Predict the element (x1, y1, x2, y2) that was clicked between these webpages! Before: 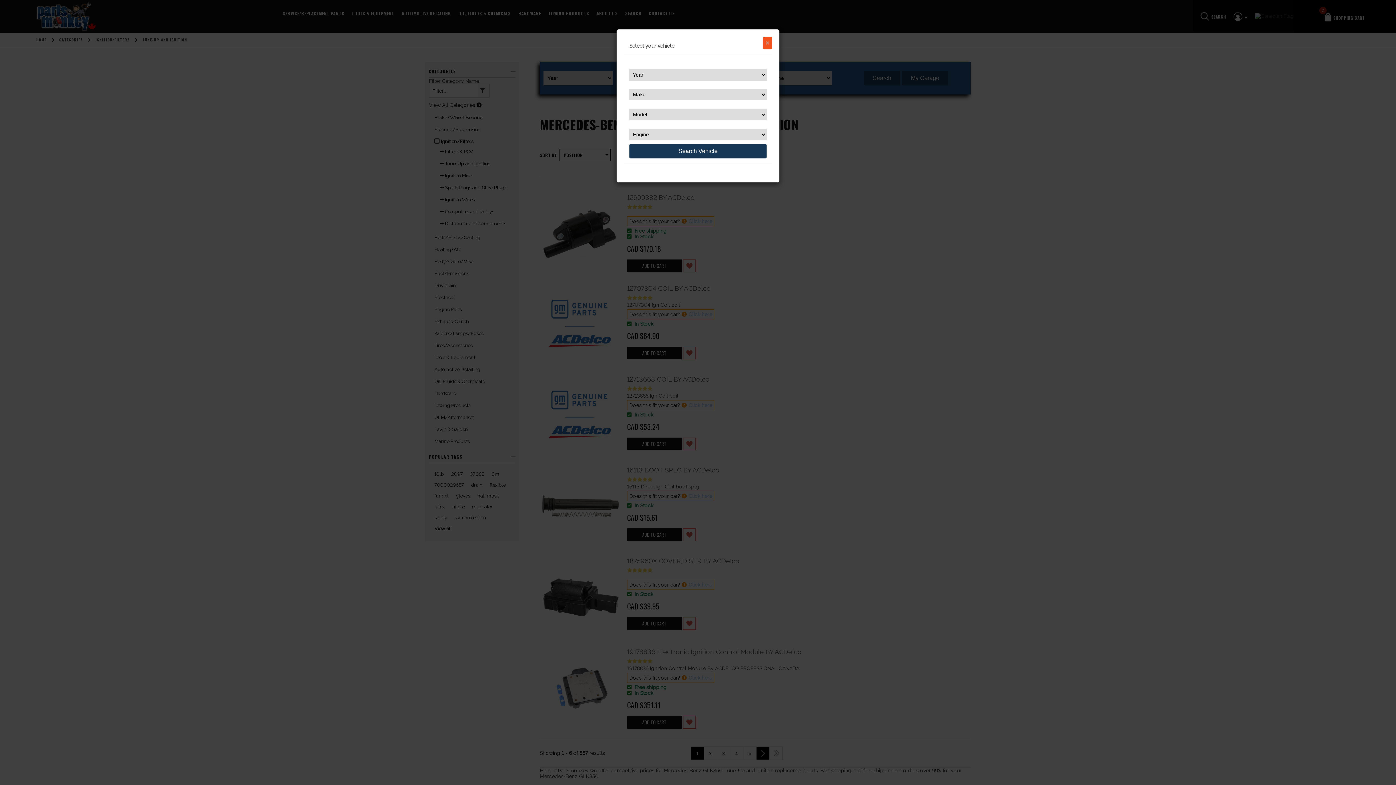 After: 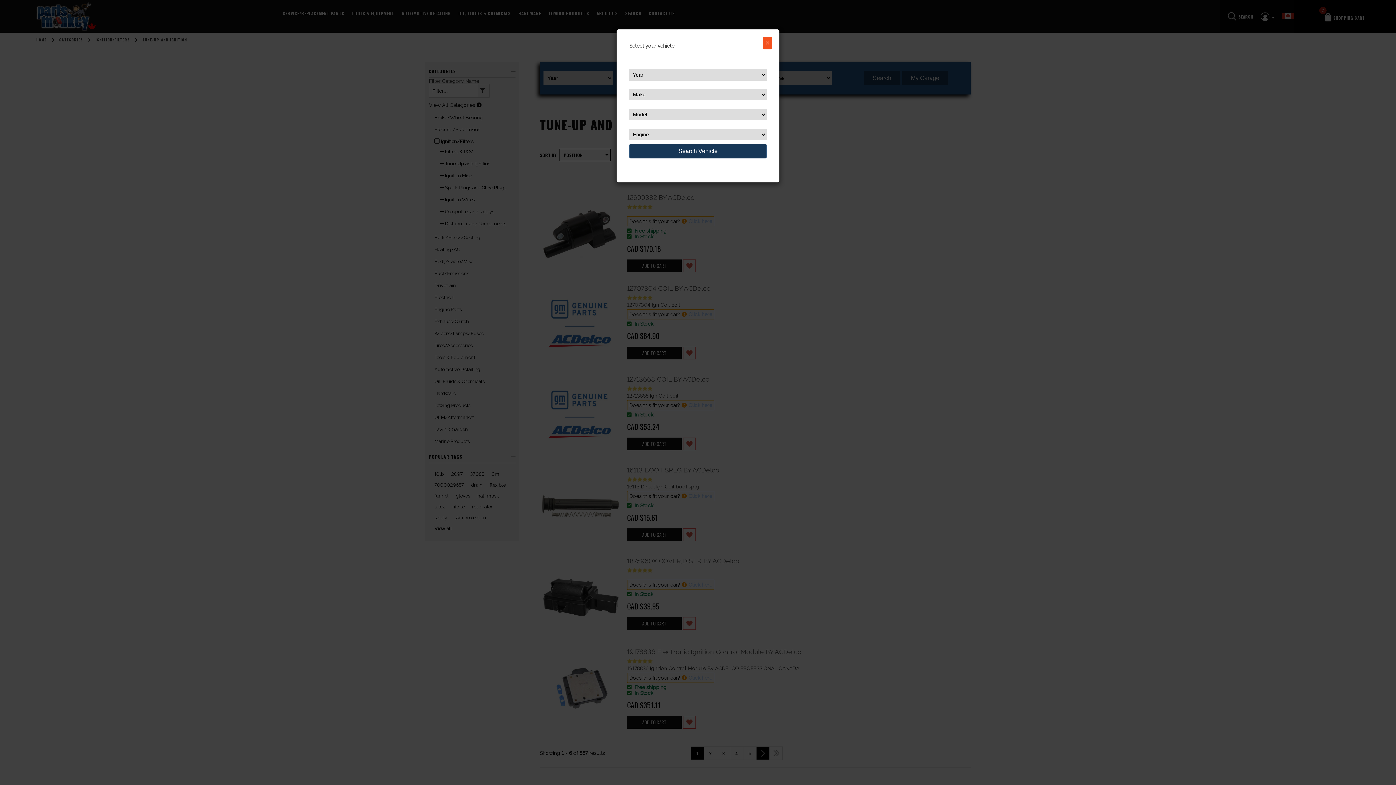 Action: label: Search Vehicle bbox: (629, 143, 766, 158)